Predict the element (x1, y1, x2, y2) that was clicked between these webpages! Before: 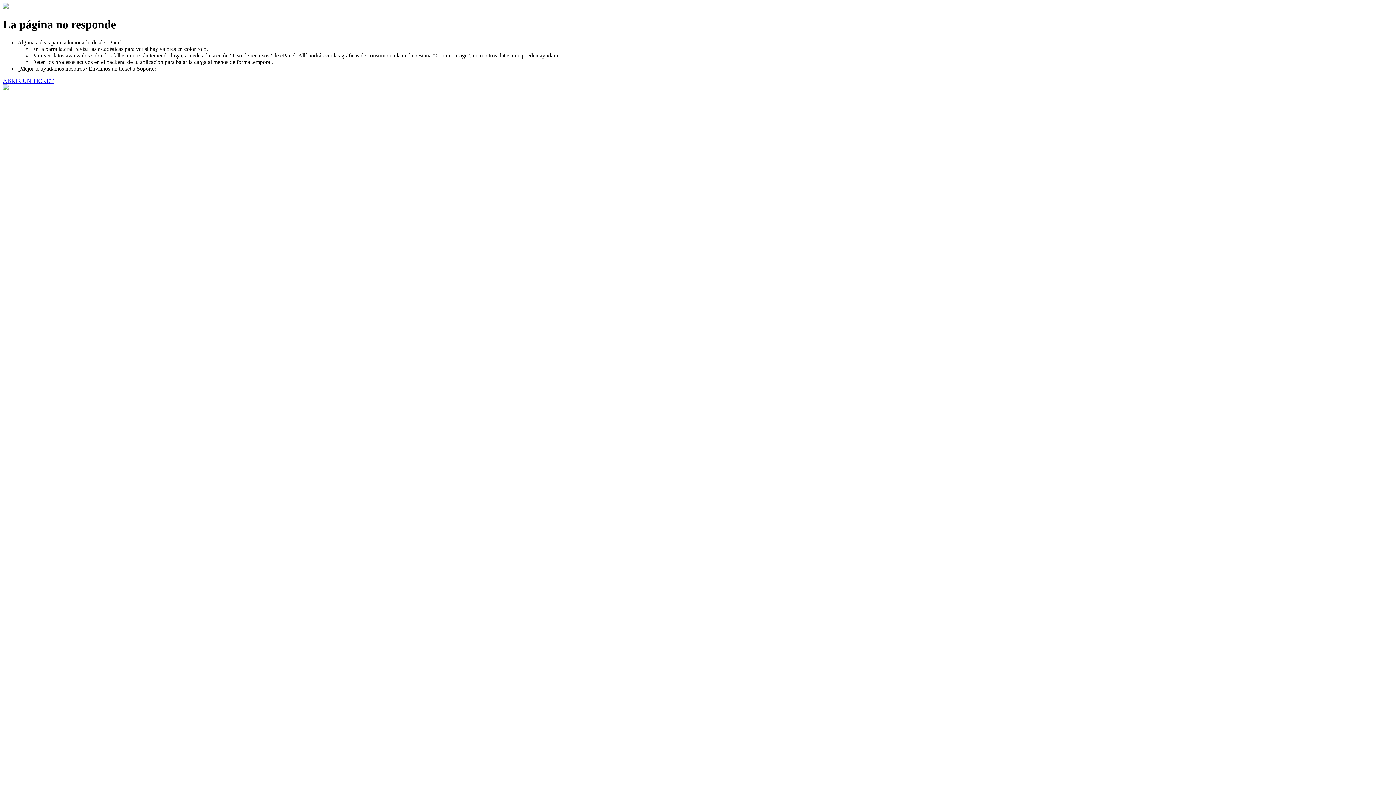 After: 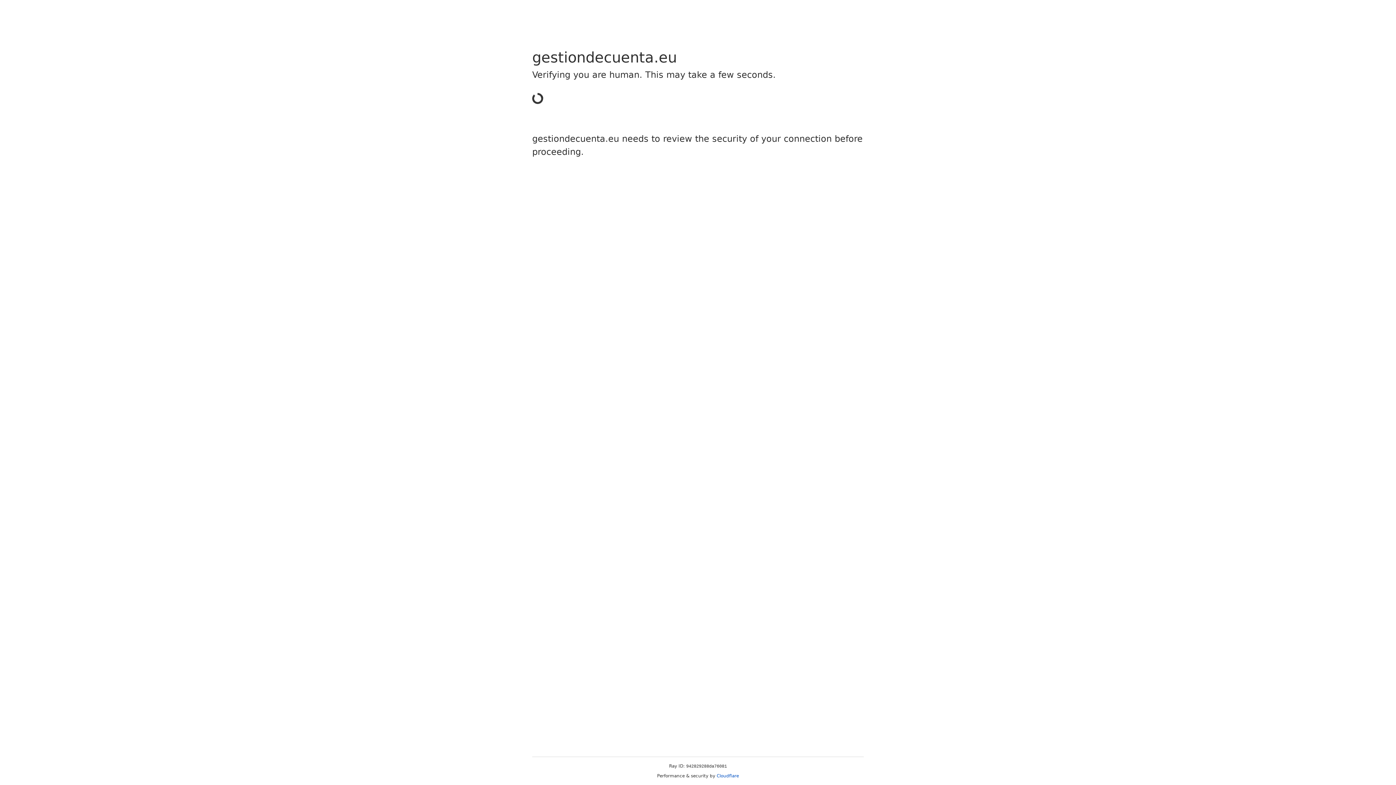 Action: label: ABRIR UN TICKET bbox: (2, 77, 53, 83)